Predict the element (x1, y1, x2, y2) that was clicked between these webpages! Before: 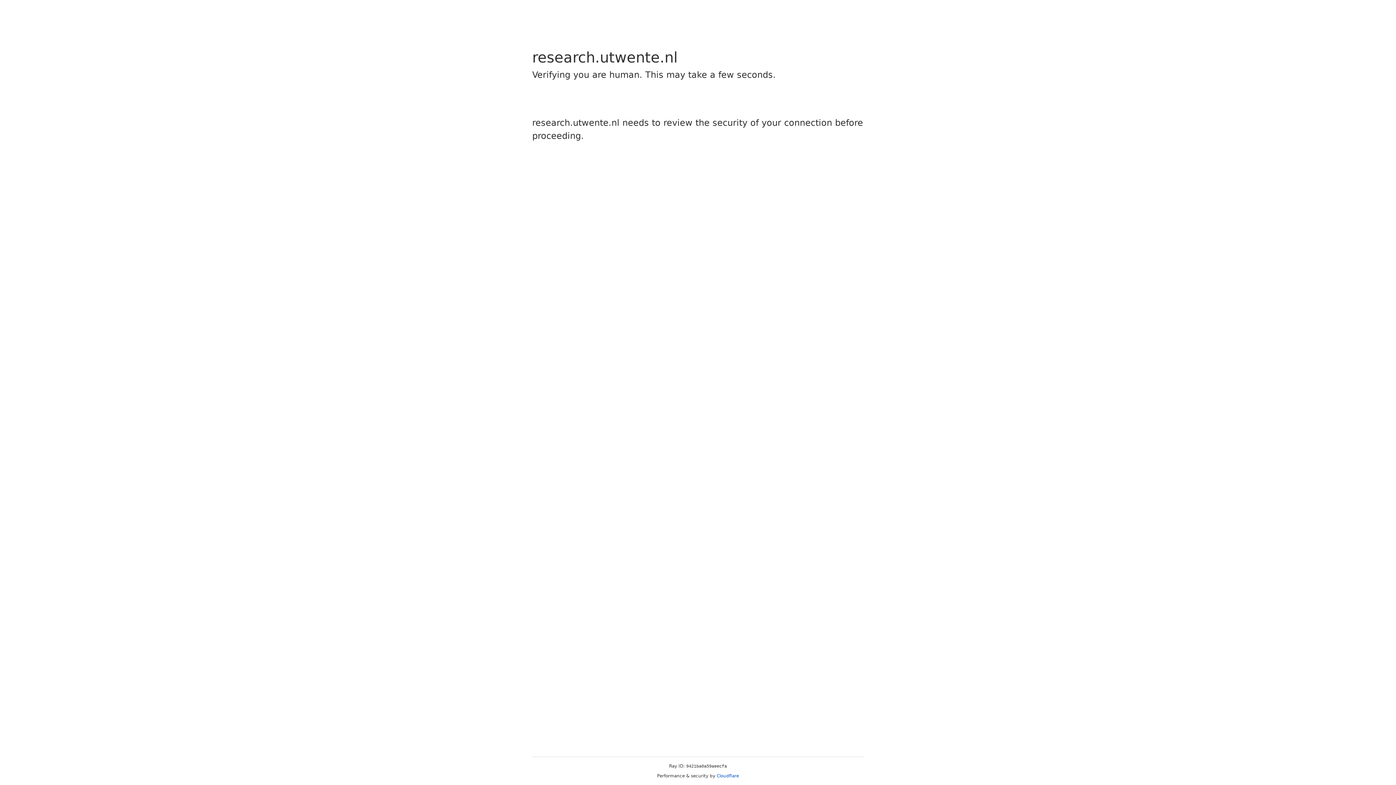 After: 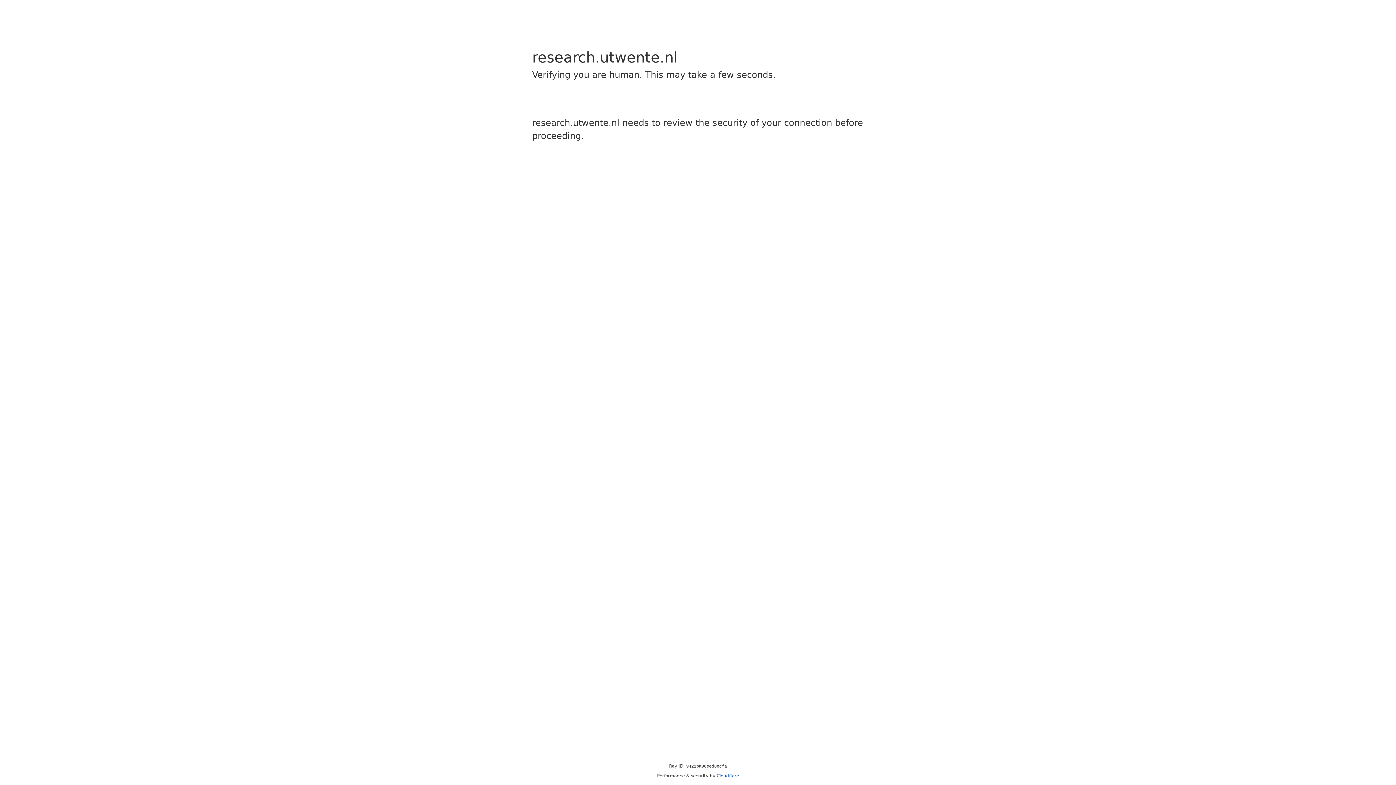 Action: bbox: (716, 773, 739, 778) label: Cloudflare